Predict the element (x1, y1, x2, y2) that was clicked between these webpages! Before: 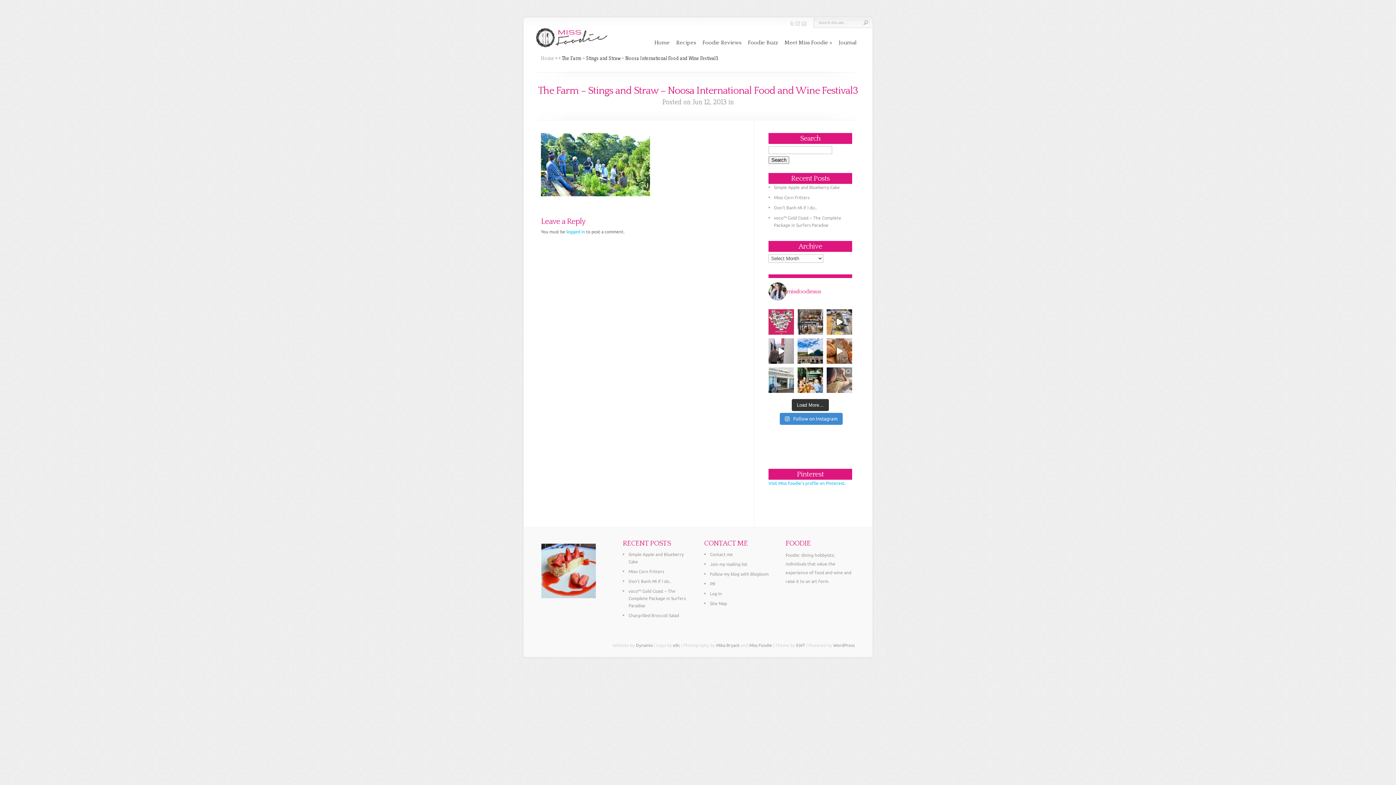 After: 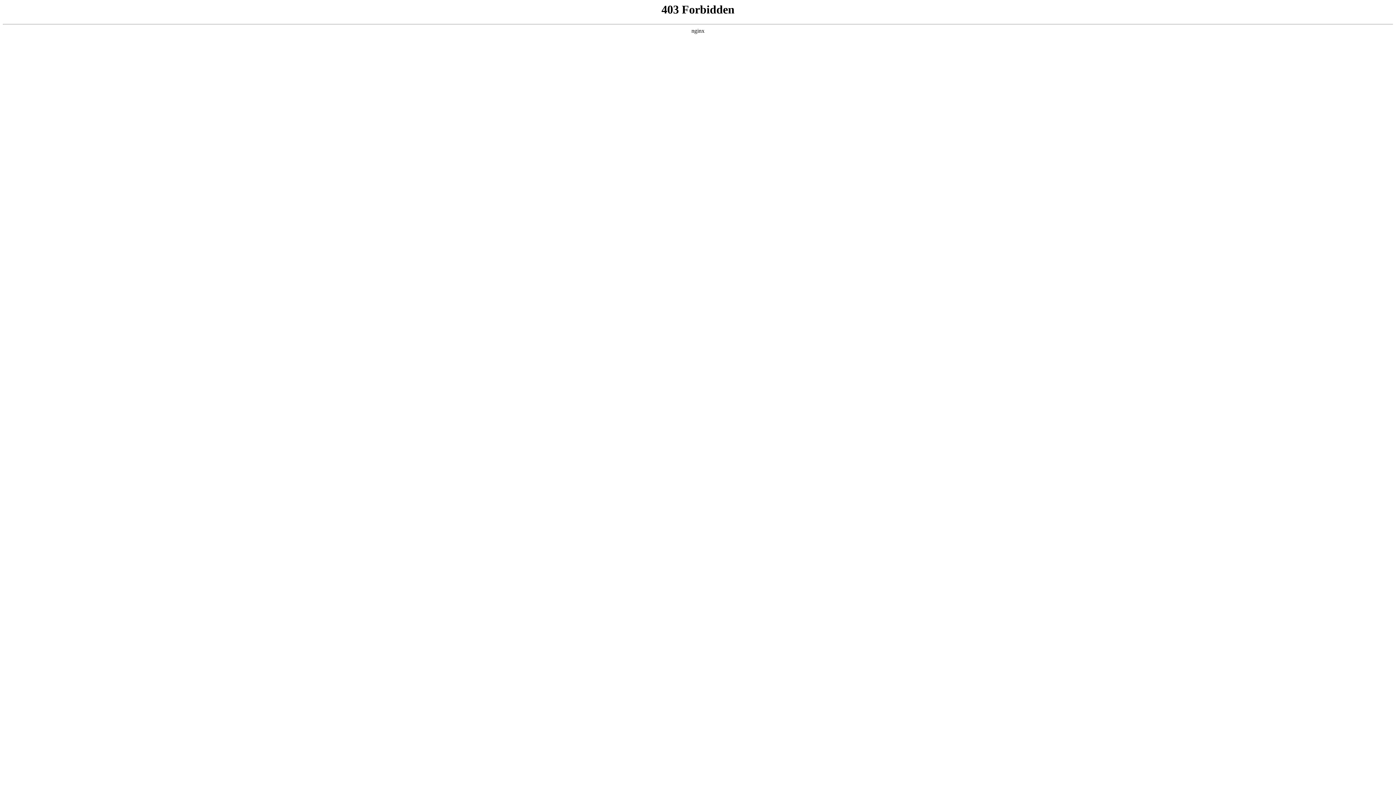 Action: label: WordPress bbox: (833, 643, 854, 647)